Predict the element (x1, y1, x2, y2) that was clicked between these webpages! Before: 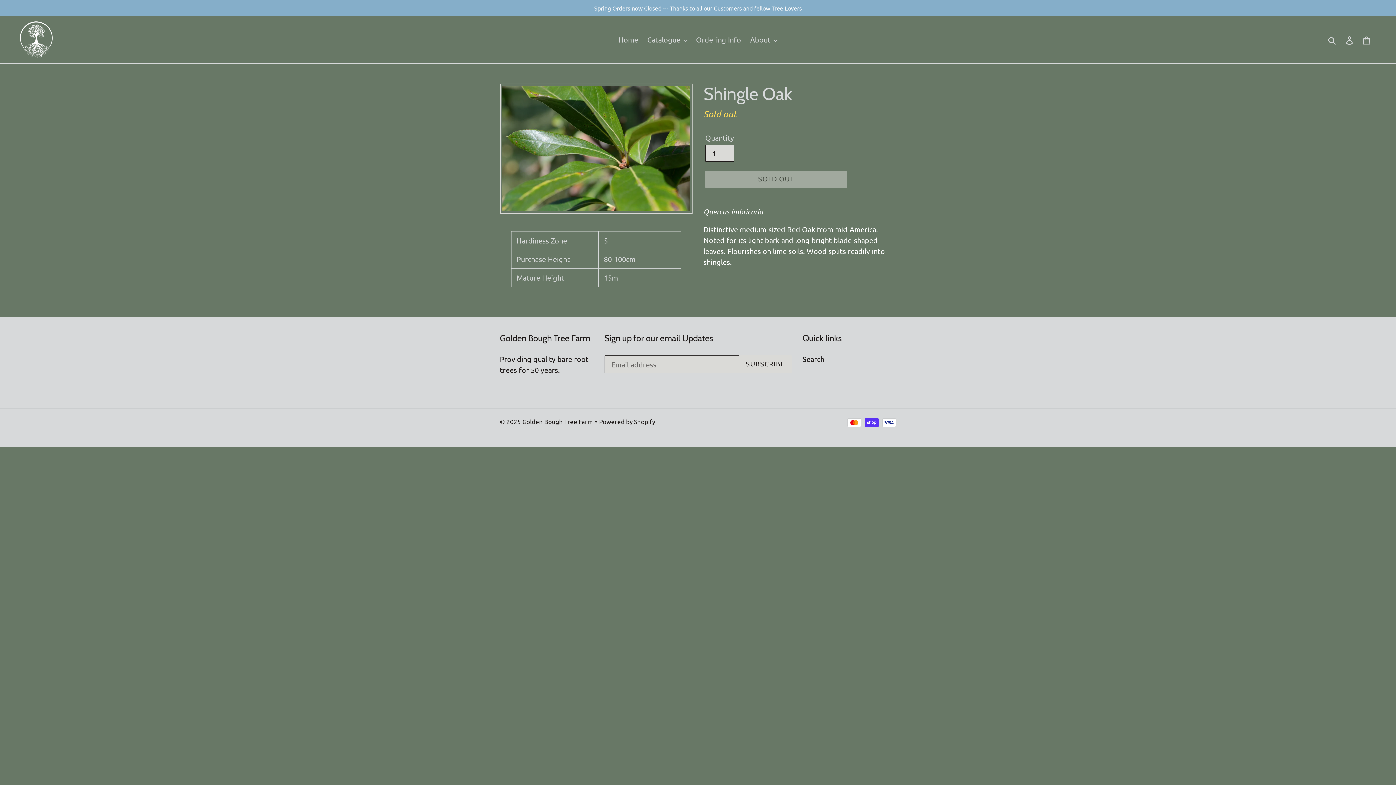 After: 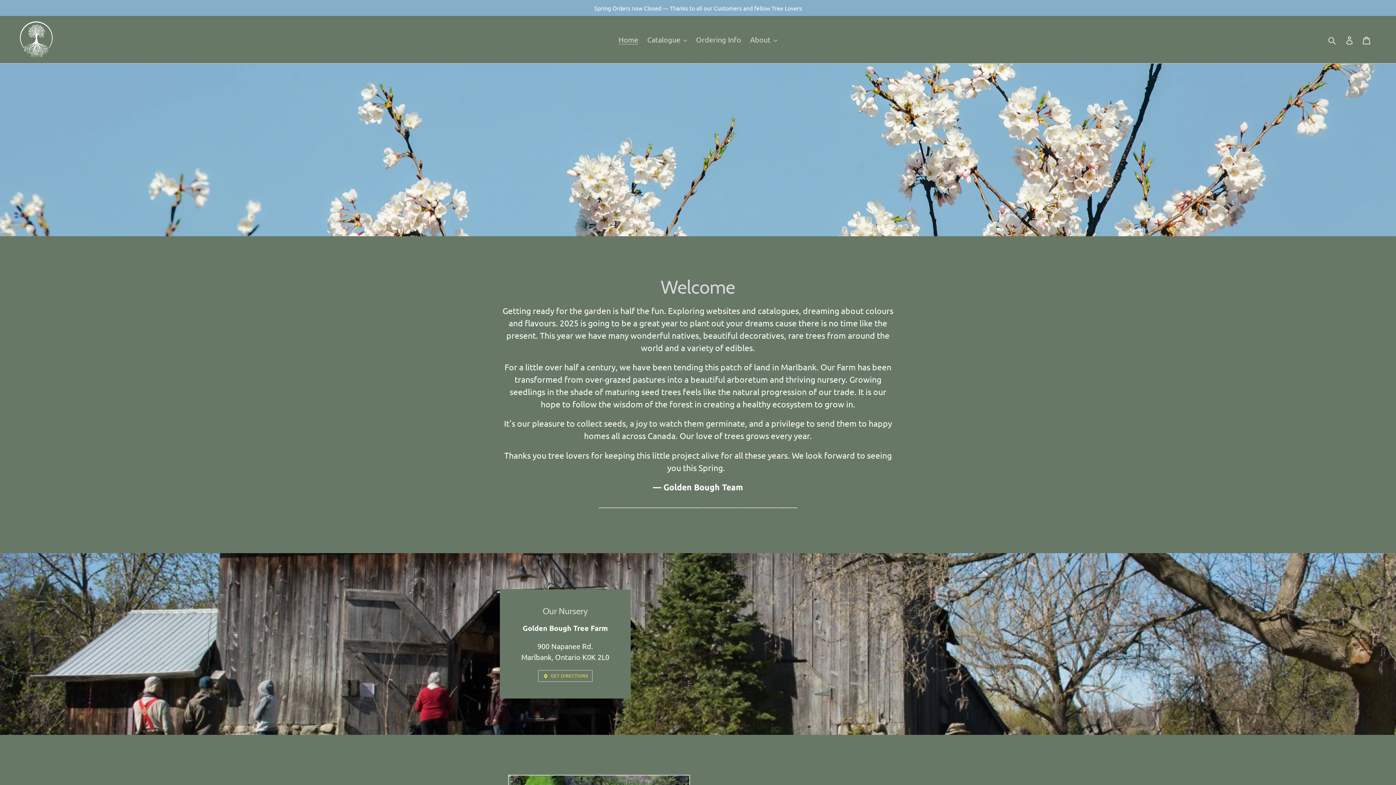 Action: bbox: (522, 417, 593, 425) label: Golden Bough Tree Farm